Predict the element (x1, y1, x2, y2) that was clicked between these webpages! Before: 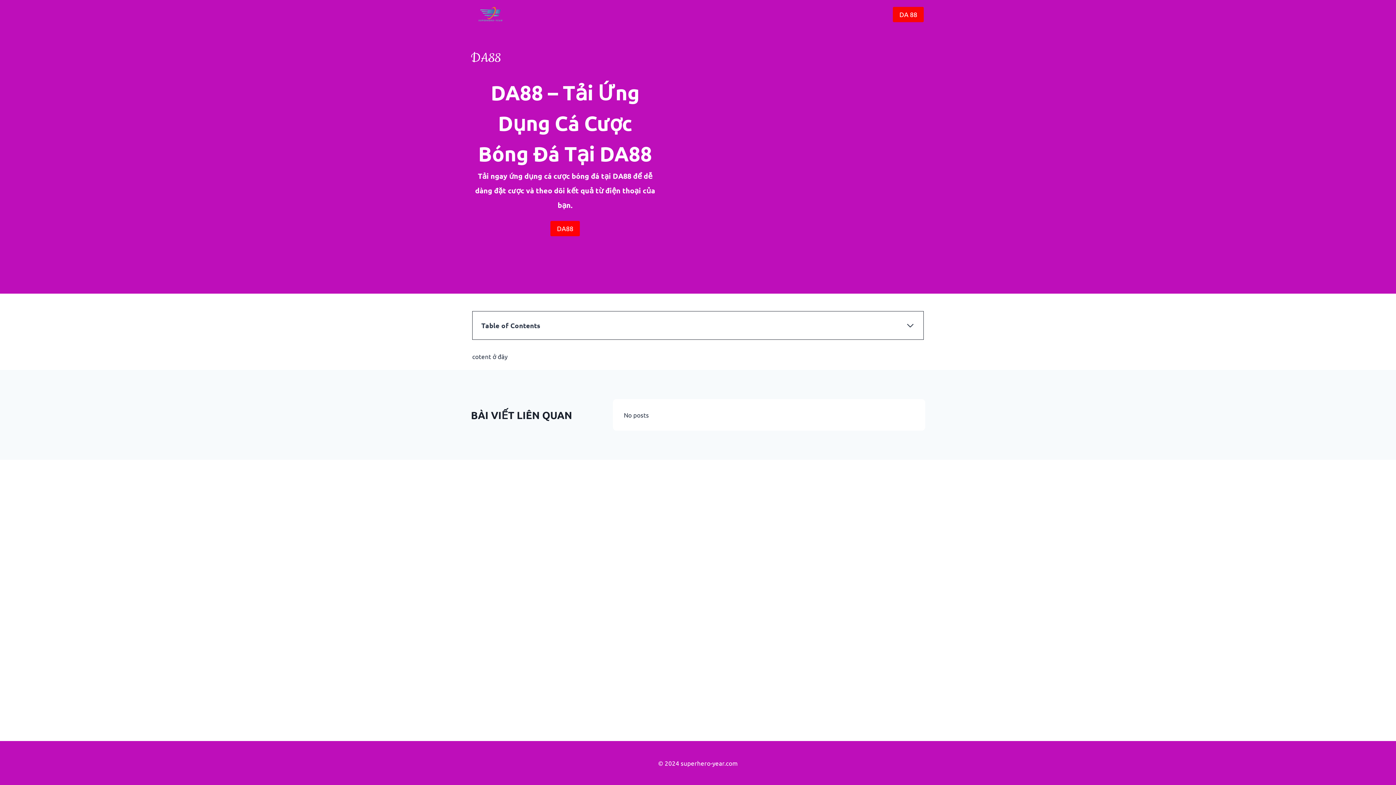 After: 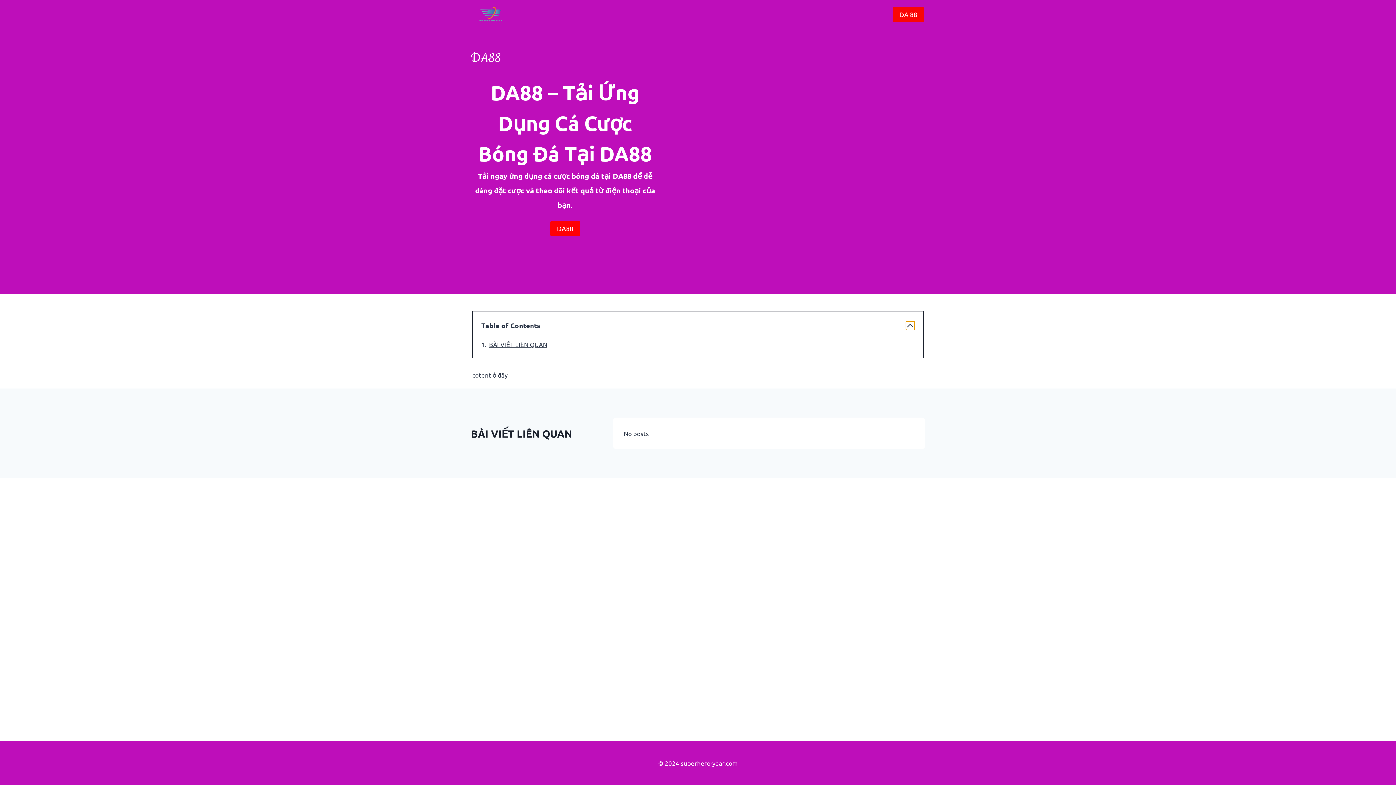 Action: label: Expand Table of Contents bbox: (906, 321, 914, 330)